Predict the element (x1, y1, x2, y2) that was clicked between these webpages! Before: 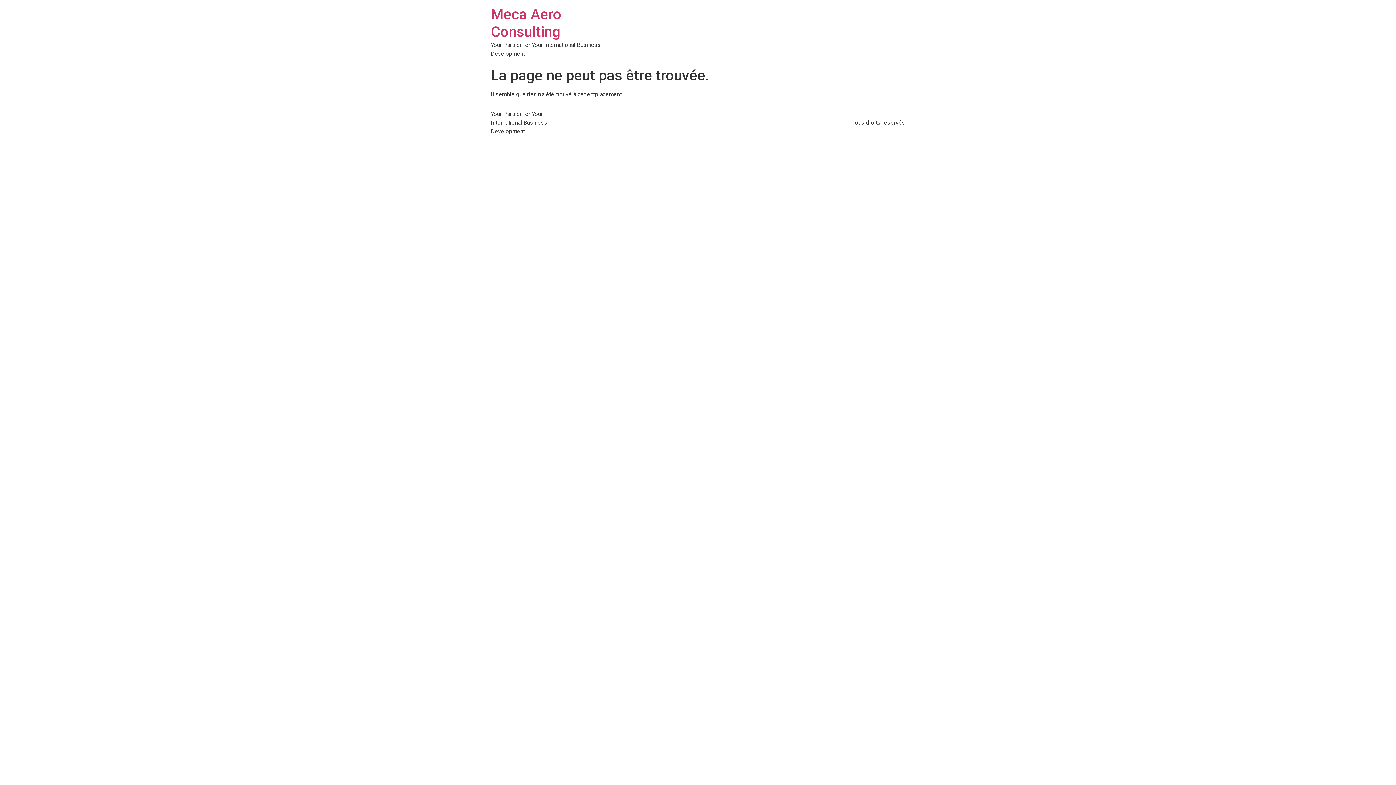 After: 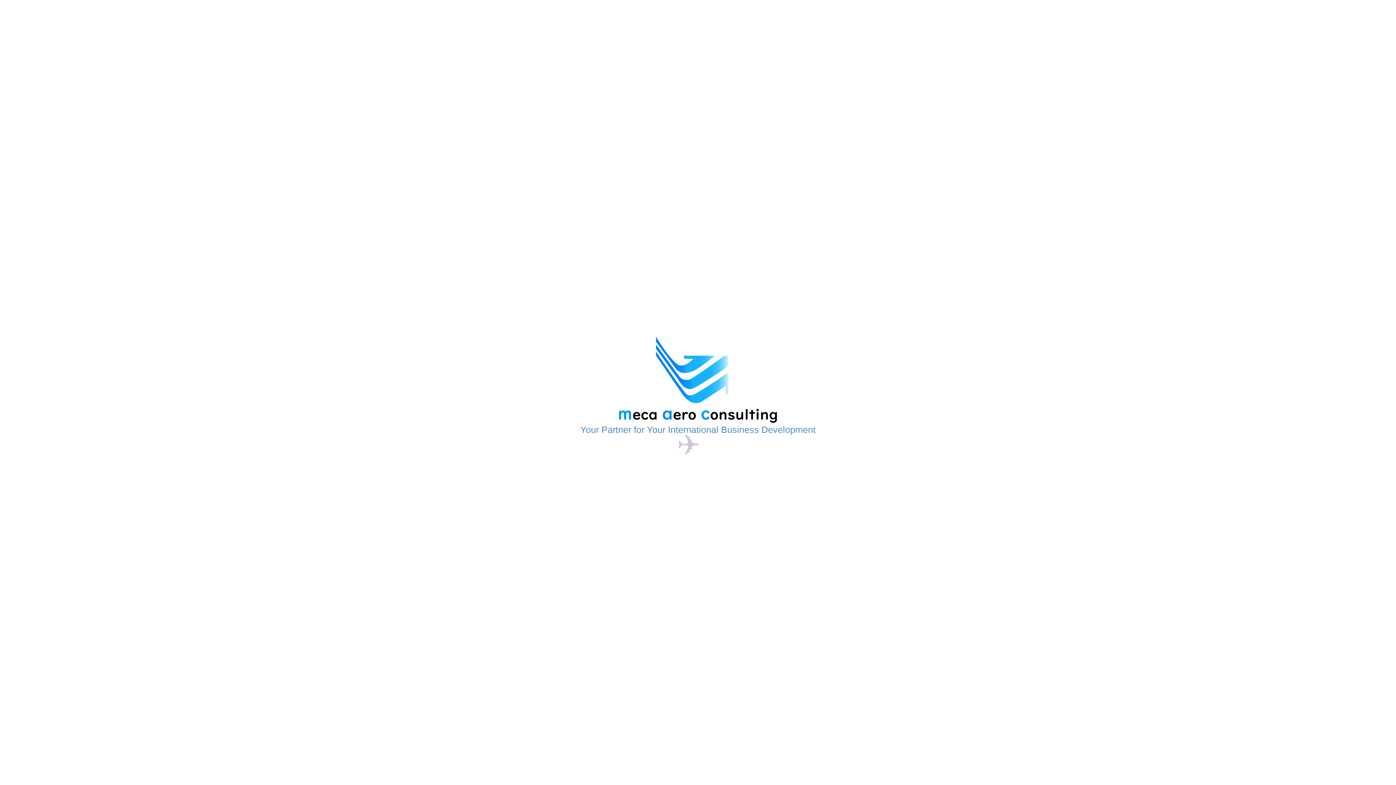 Action: label: Meca Aero Consulting bbox: (490, 5, 561, 40)